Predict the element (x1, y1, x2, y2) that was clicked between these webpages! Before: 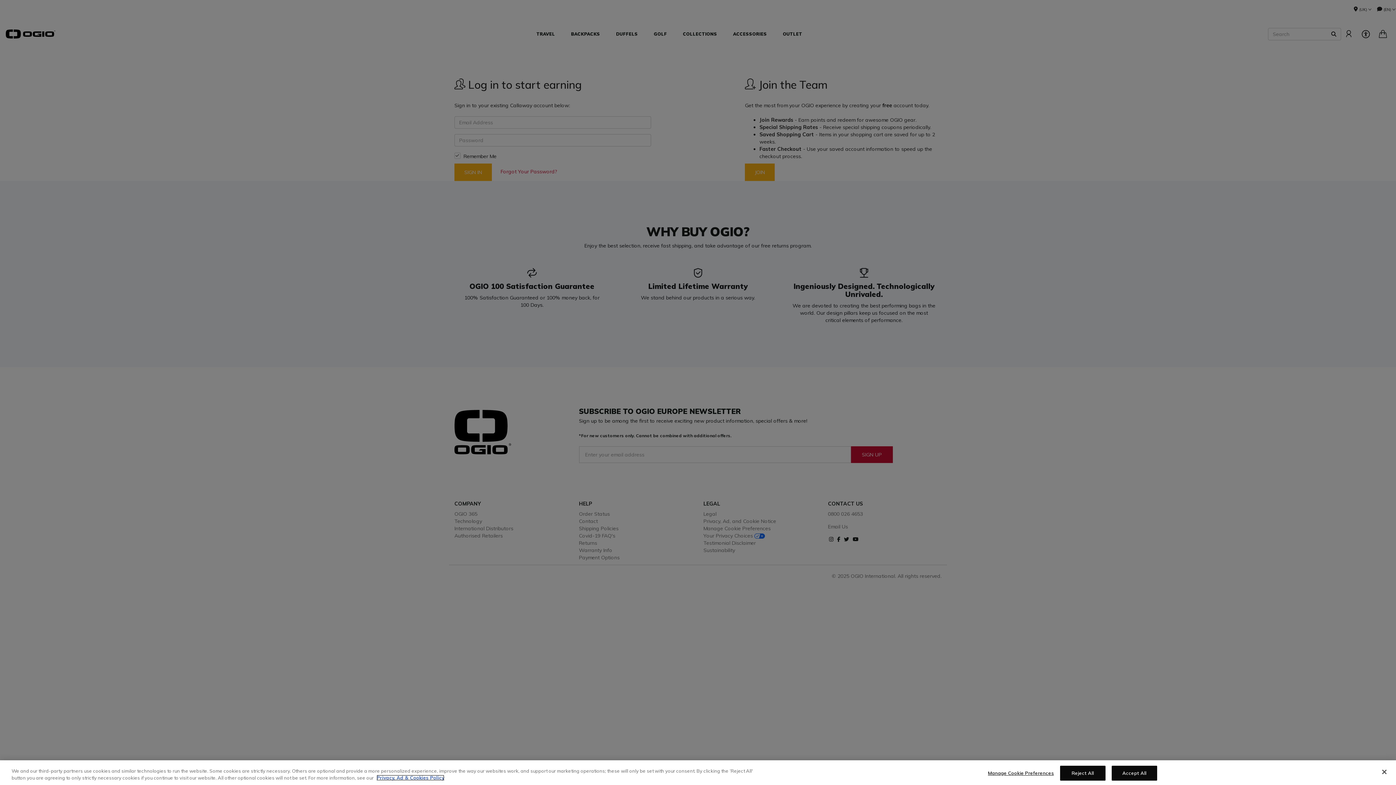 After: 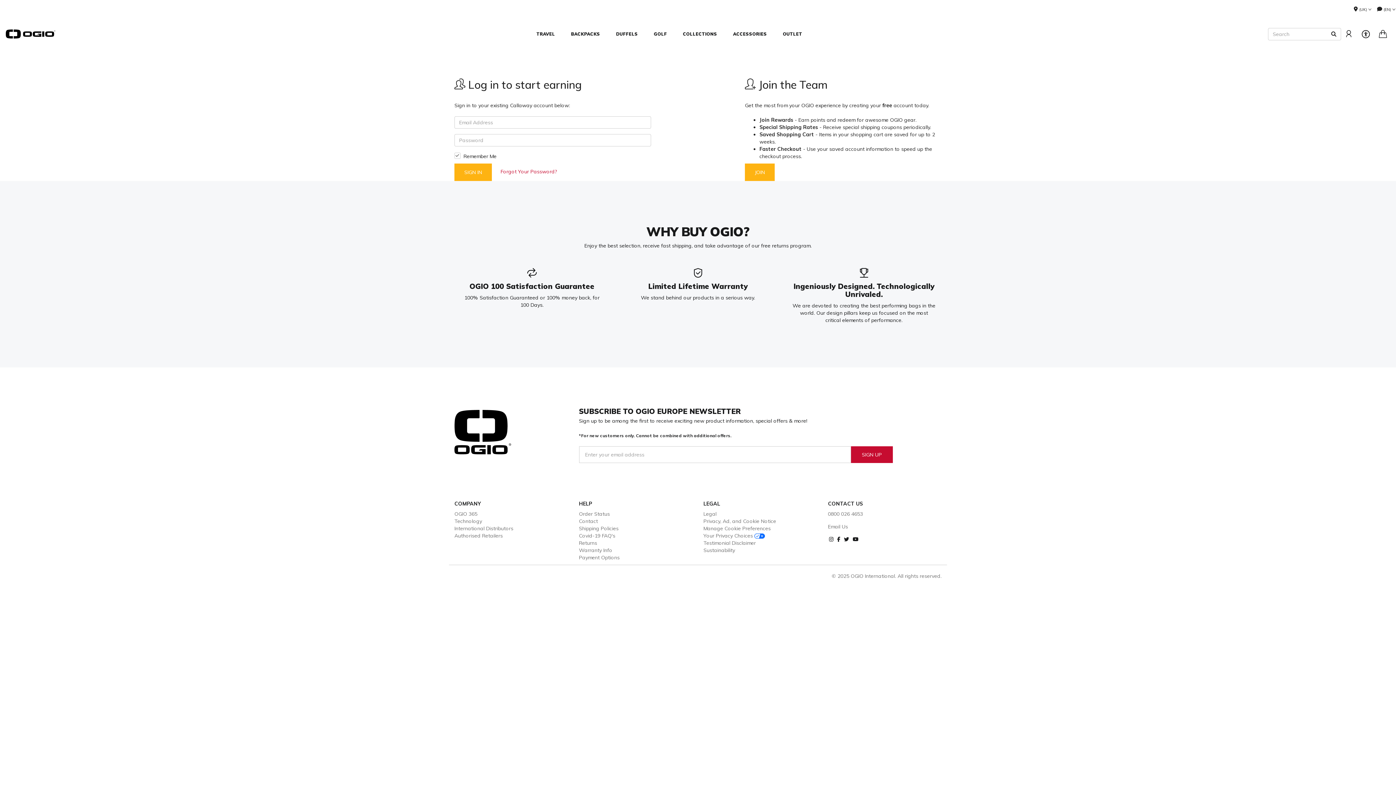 Action: bbox: (1376, 764, 1392, 780) label: Close